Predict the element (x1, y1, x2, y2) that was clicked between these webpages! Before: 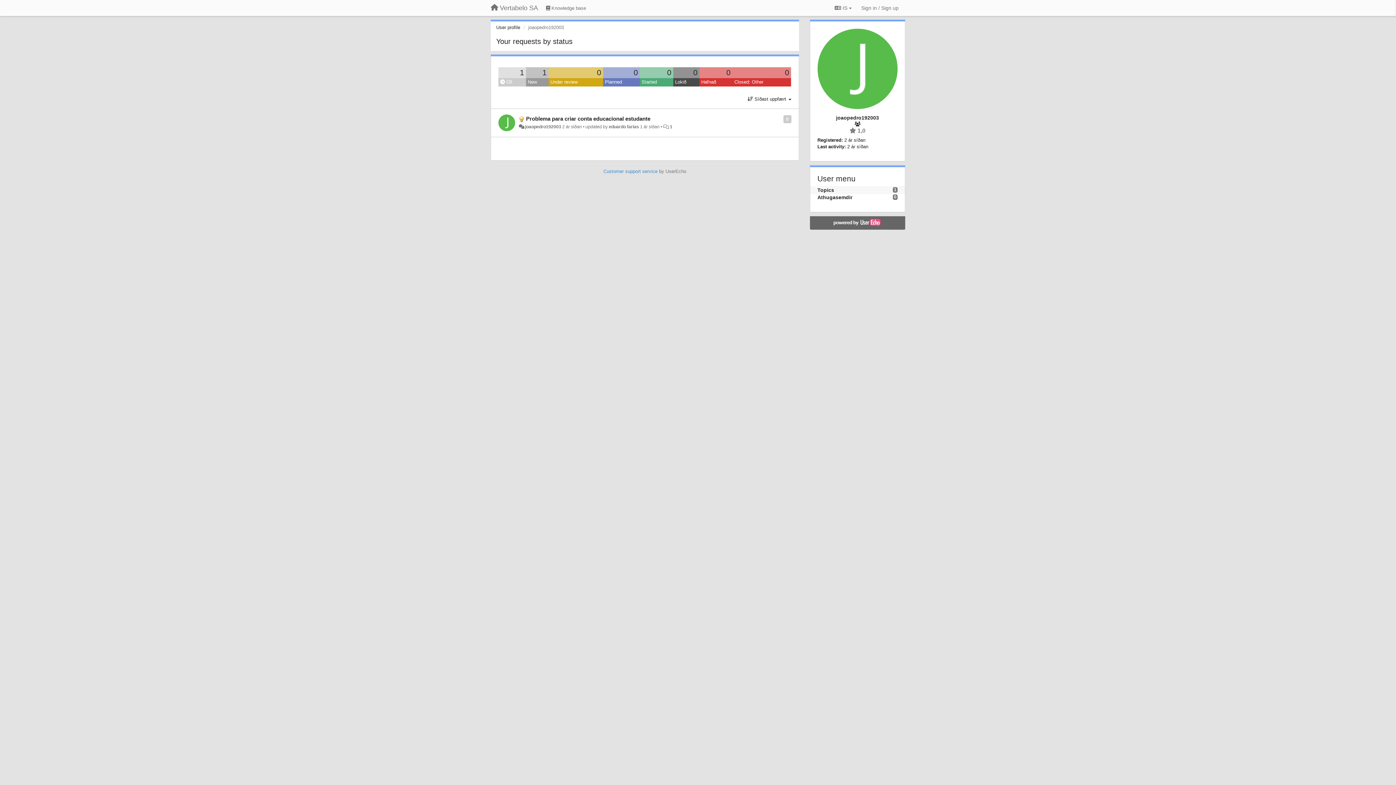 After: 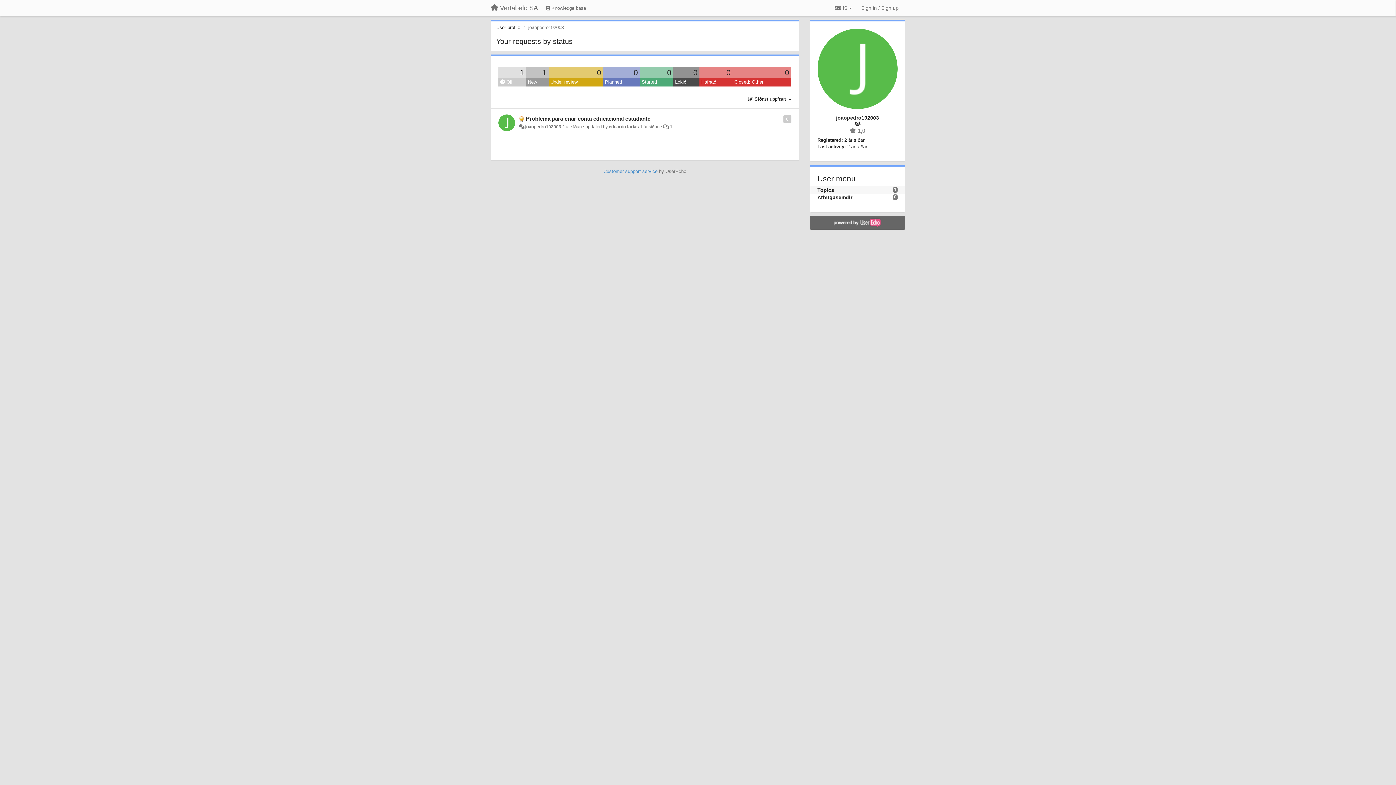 Action: bbox: (525, 124, 561, 129) label: joaopedro192003